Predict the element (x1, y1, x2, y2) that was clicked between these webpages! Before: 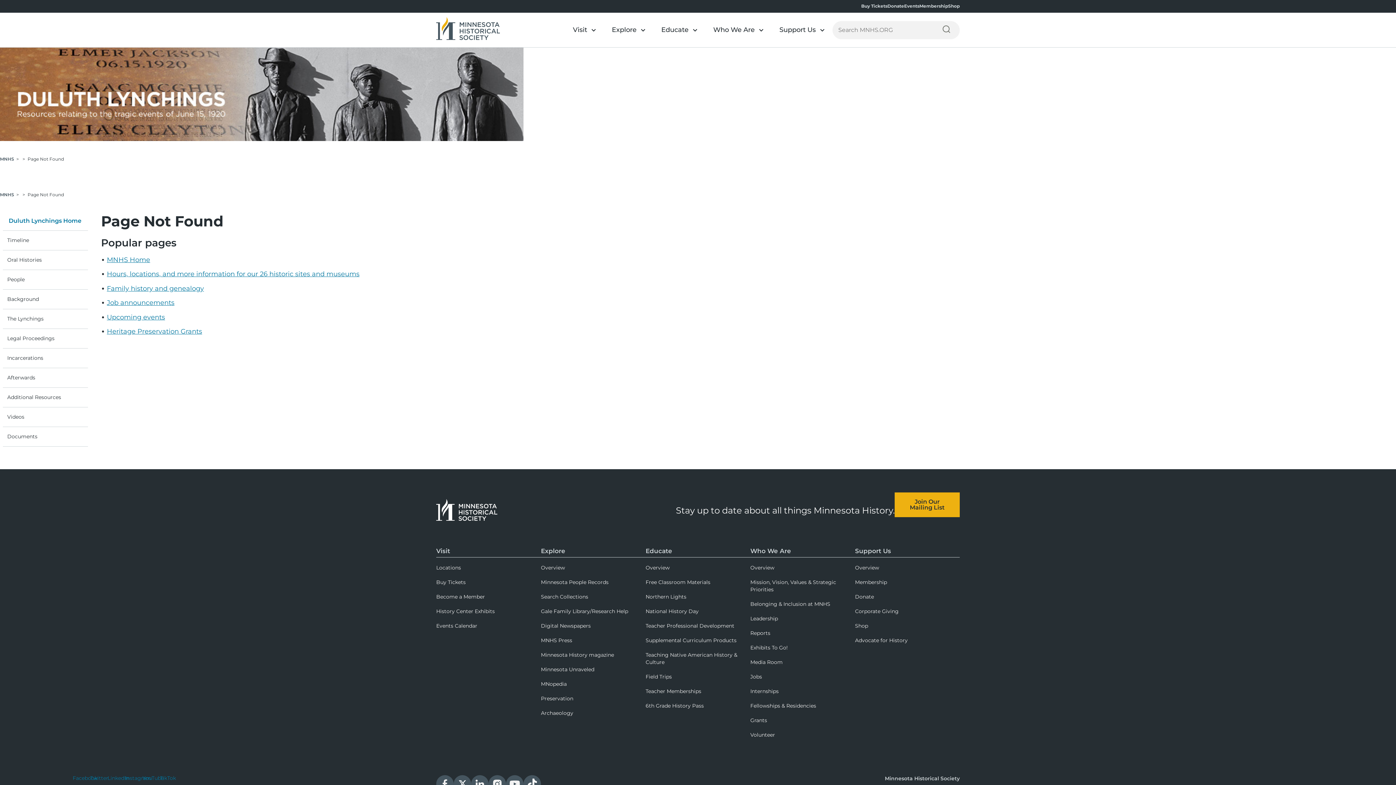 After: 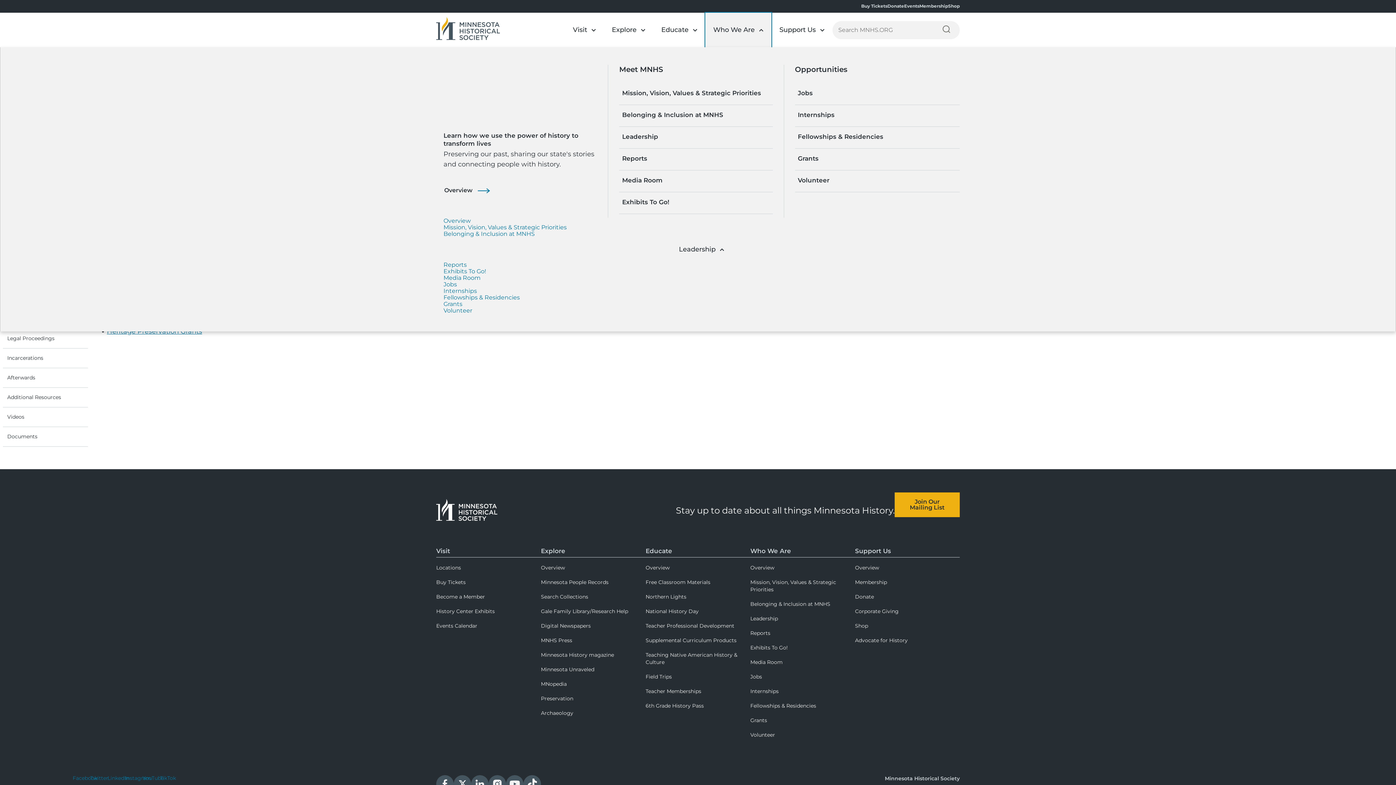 Action: label: Who We Are bbox: (705, 12, 771, 47)